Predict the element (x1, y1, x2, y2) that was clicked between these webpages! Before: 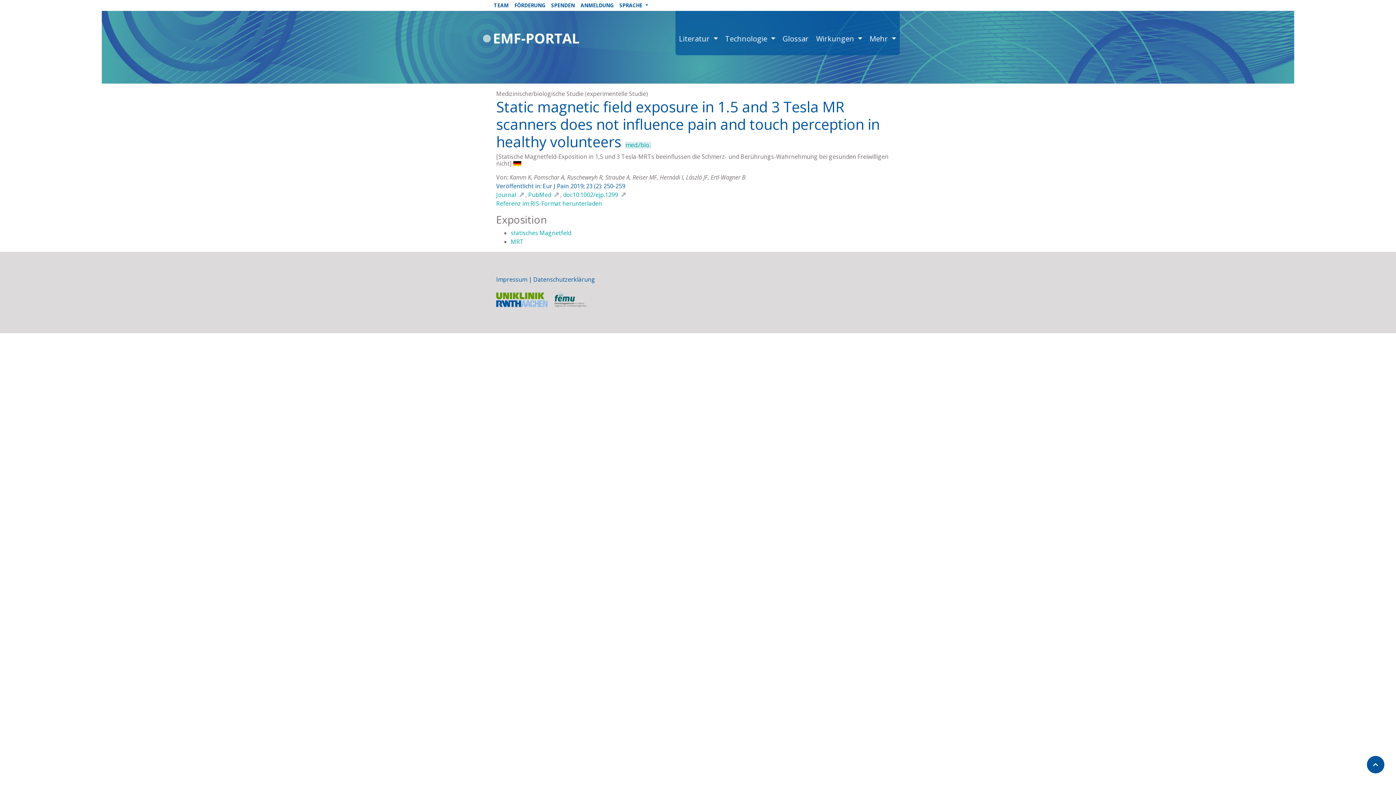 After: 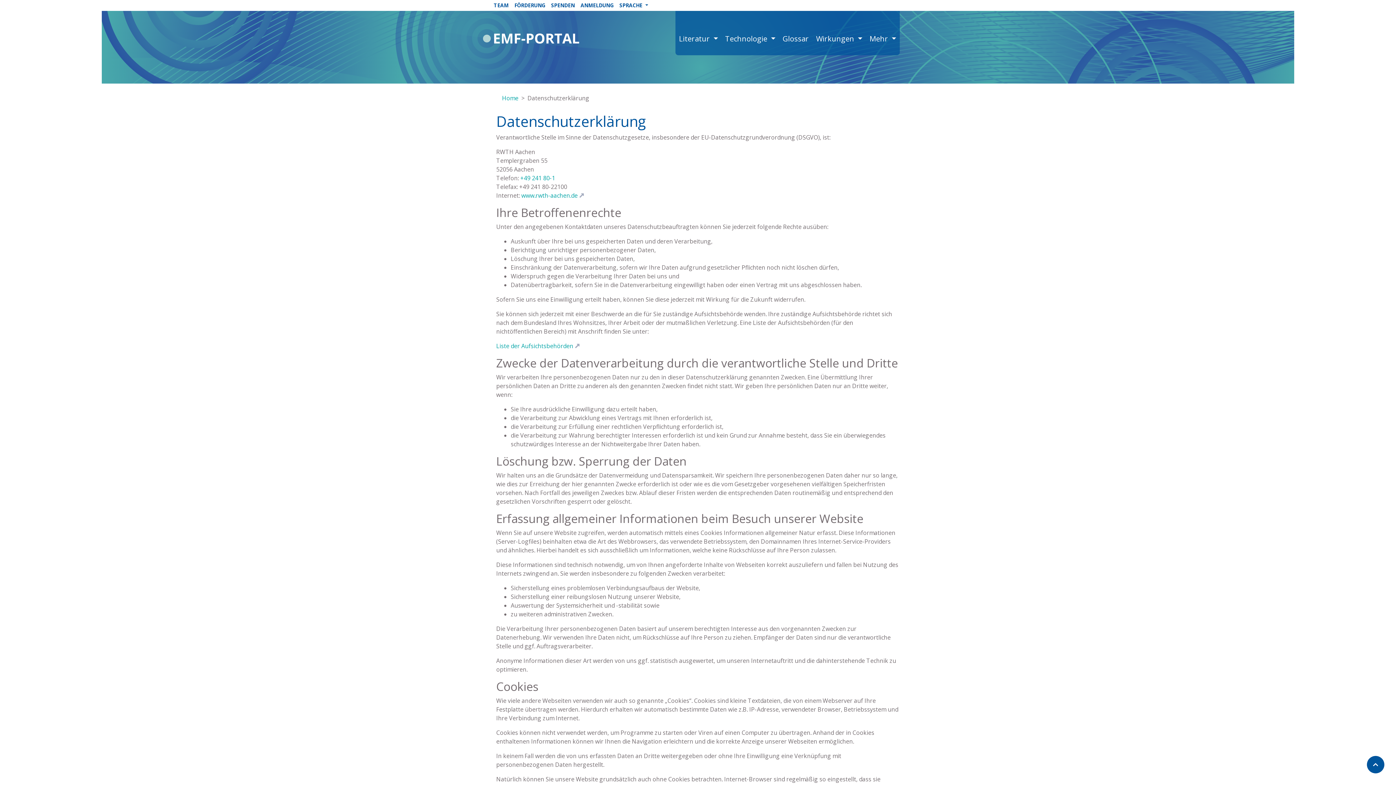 Action: label: Datenschutzerklärung bbox: (533, 275, 595, 283)